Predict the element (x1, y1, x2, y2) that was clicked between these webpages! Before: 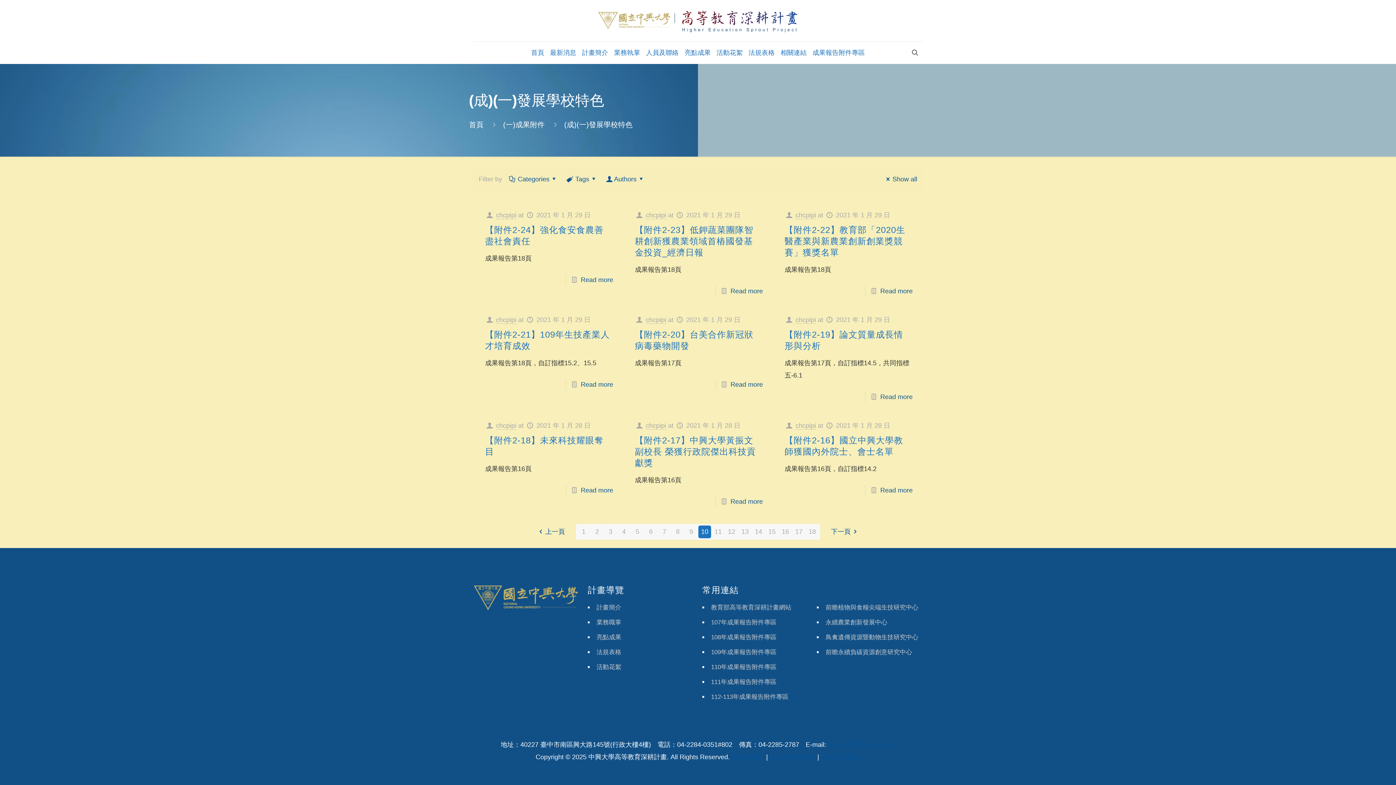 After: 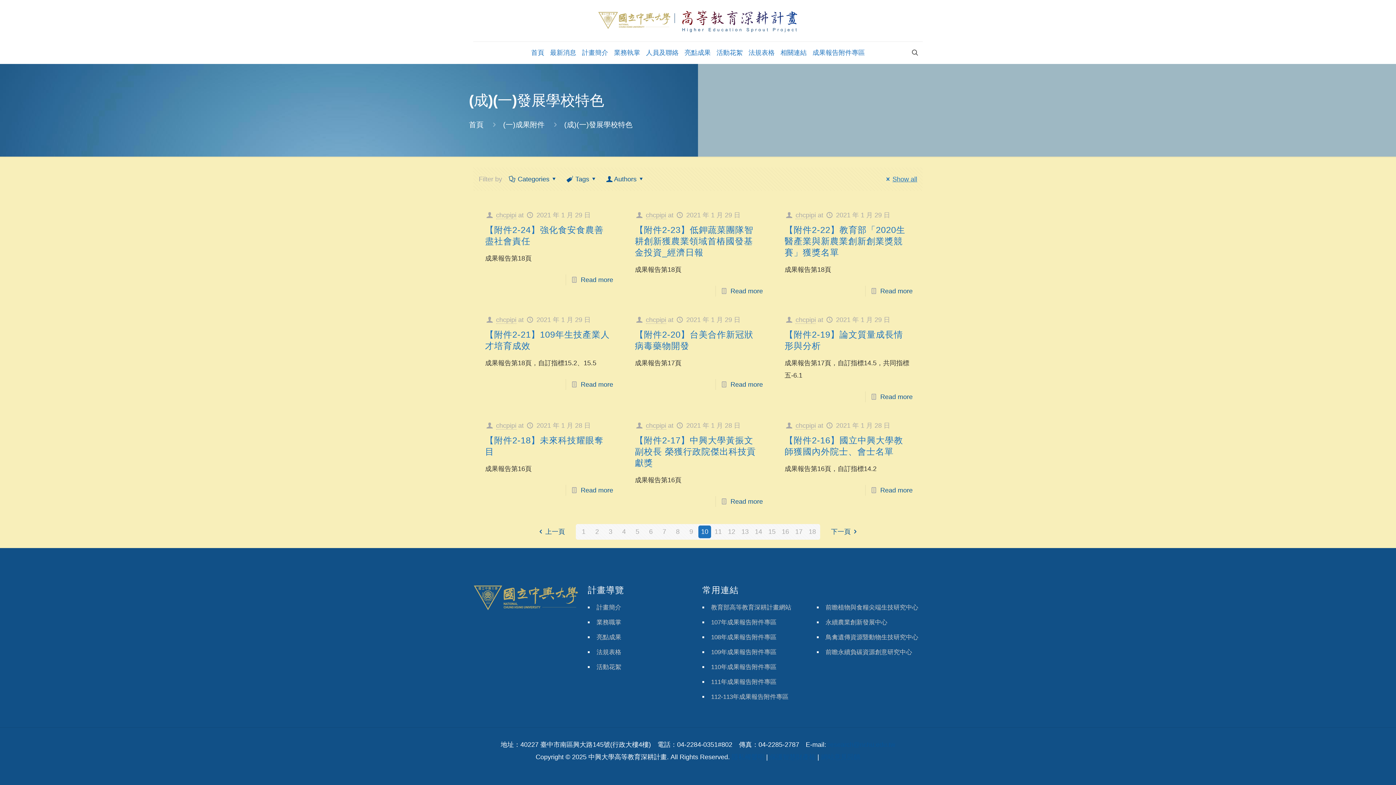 Action: label: Show all (opens in a new tab) bbox: (883, 175, 917, 182)